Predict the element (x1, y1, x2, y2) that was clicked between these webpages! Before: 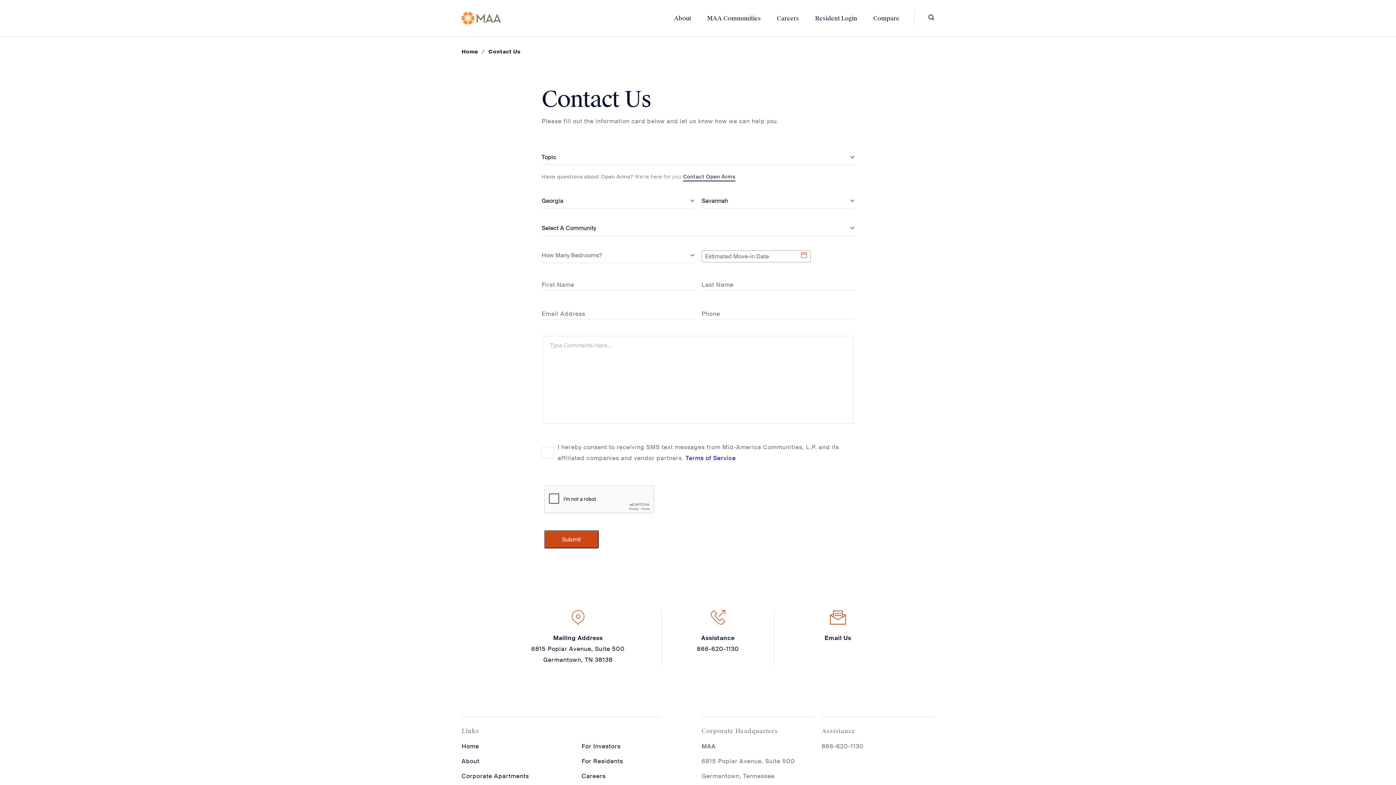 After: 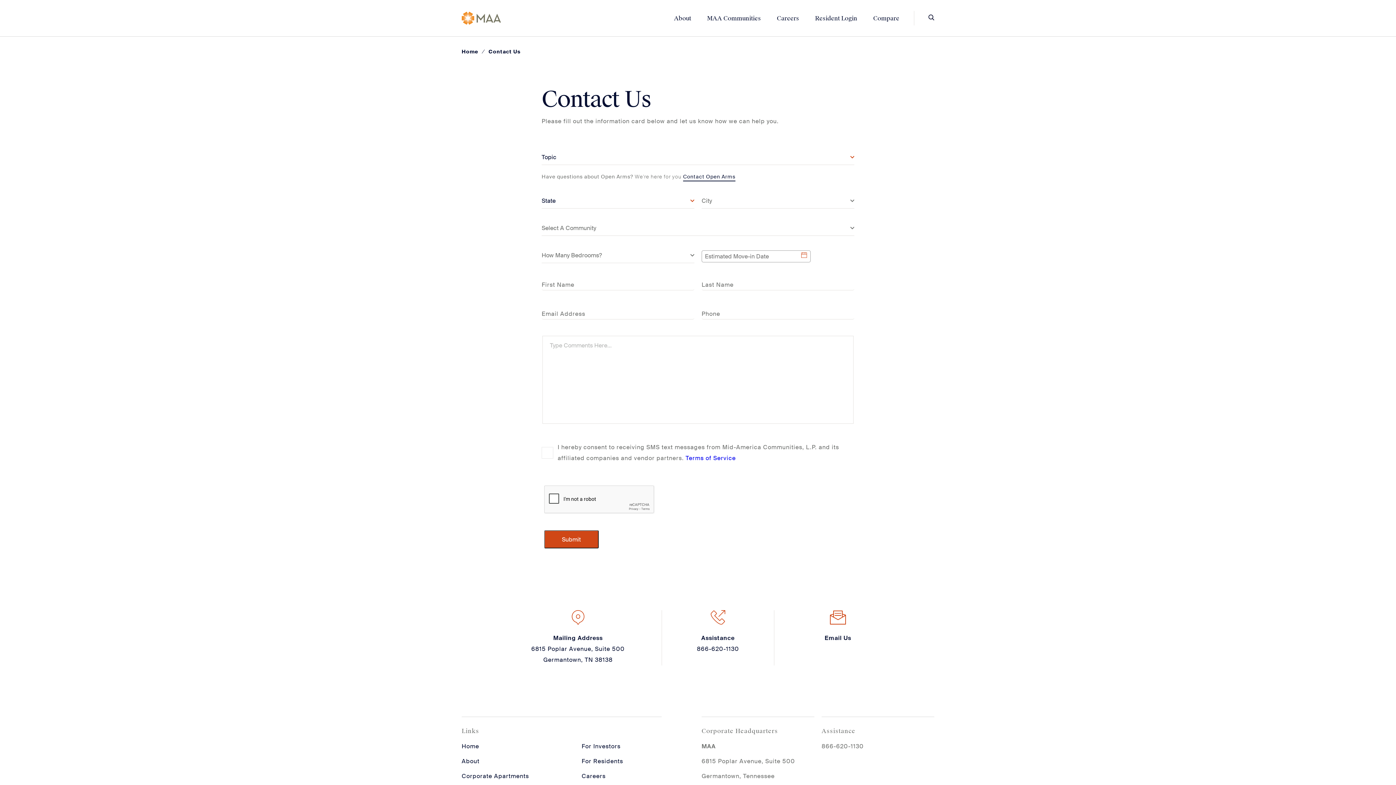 Action: bbox: (488, 48, 520, 54) label: Contact Us